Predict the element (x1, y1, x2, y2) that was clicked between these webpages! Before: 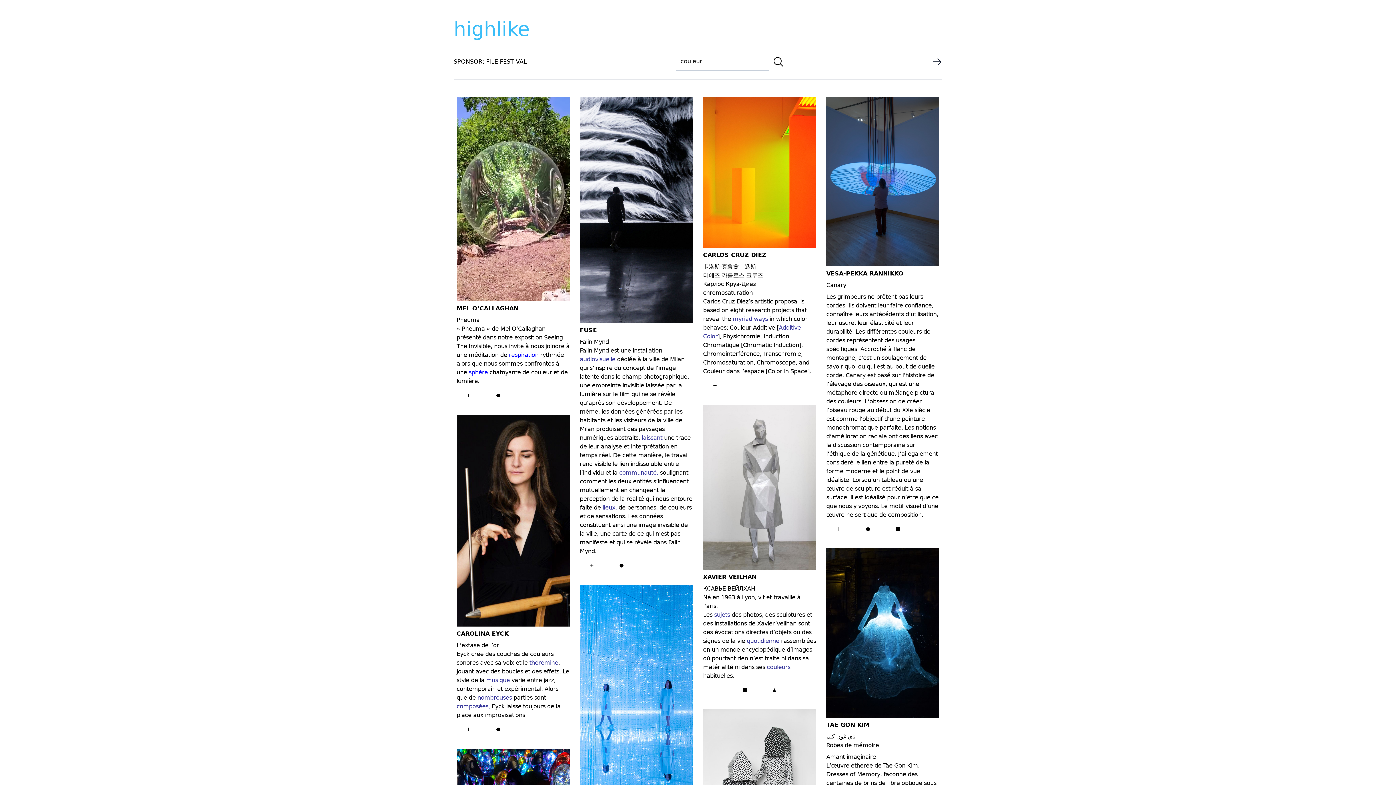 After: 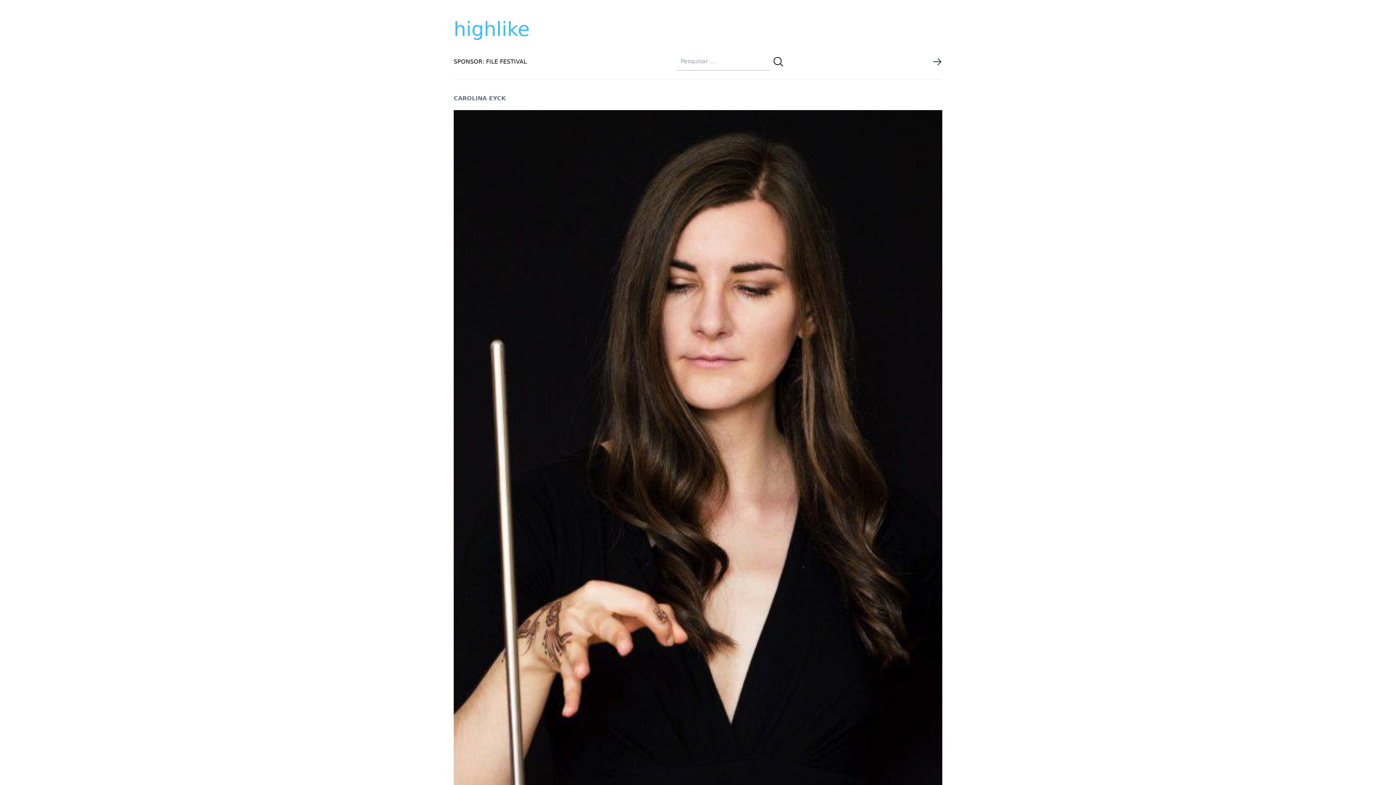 Action: bbox: (456, 630, 508, 637) label: CAROLINA EYCK